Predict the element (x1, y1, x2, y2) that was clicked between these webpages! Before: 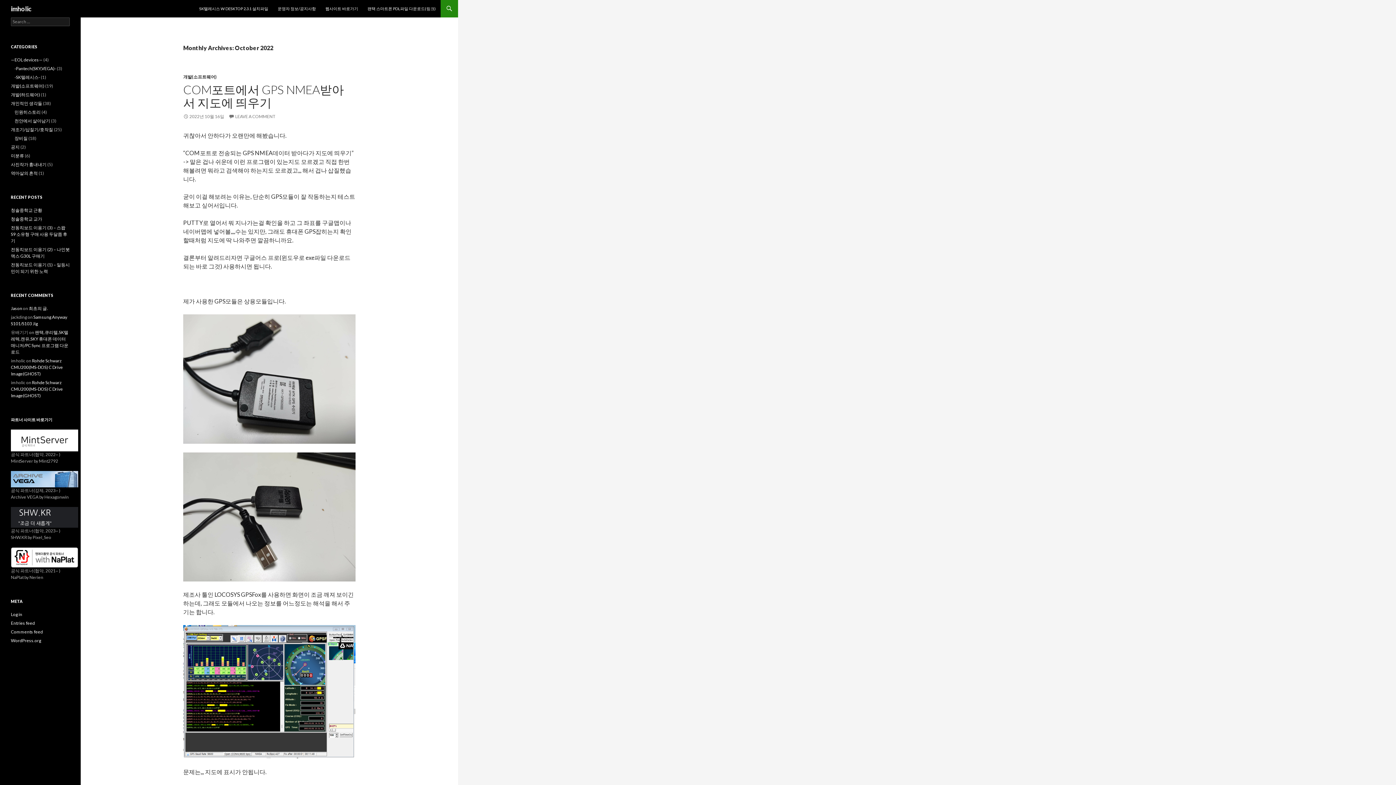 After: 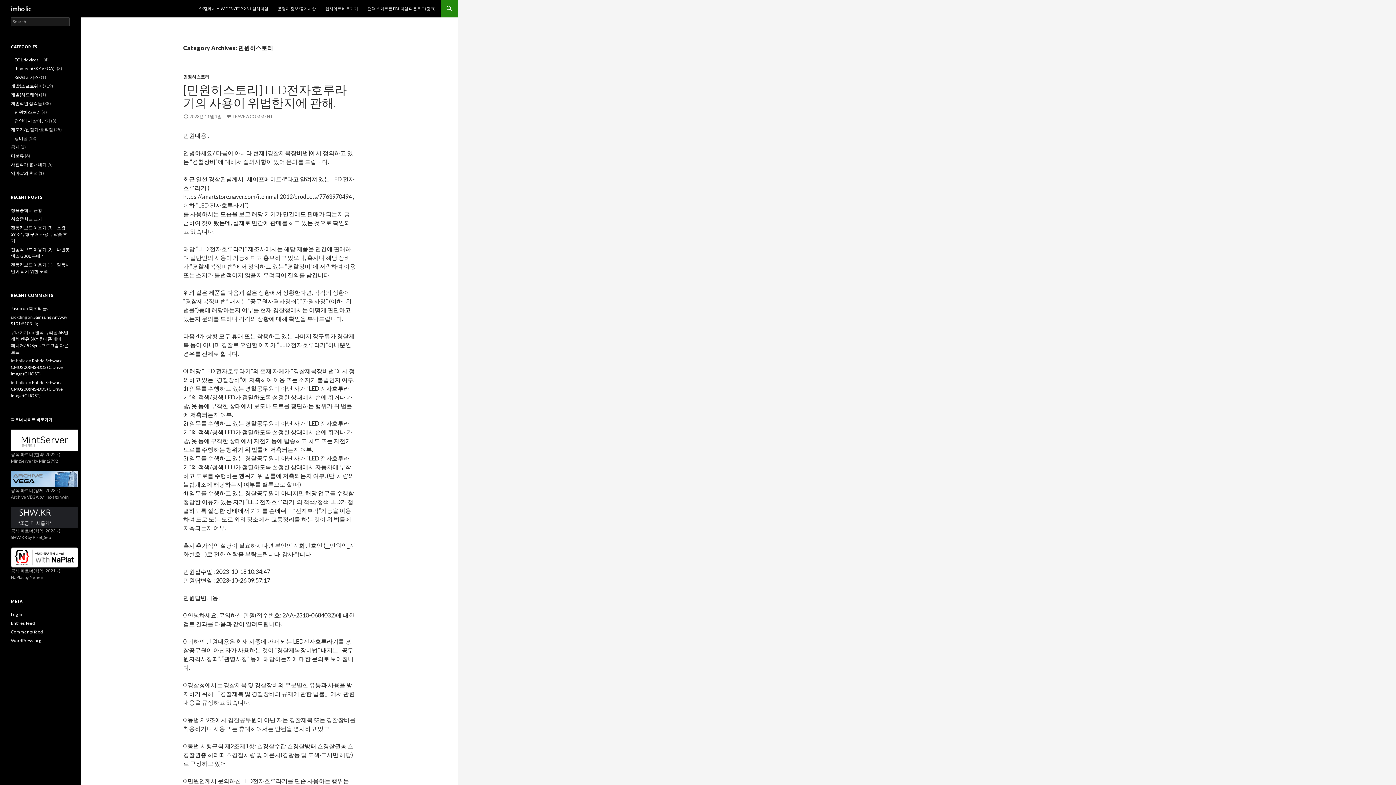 Action: bbox: (14, 109, 40, 114) label: 민원히스토리